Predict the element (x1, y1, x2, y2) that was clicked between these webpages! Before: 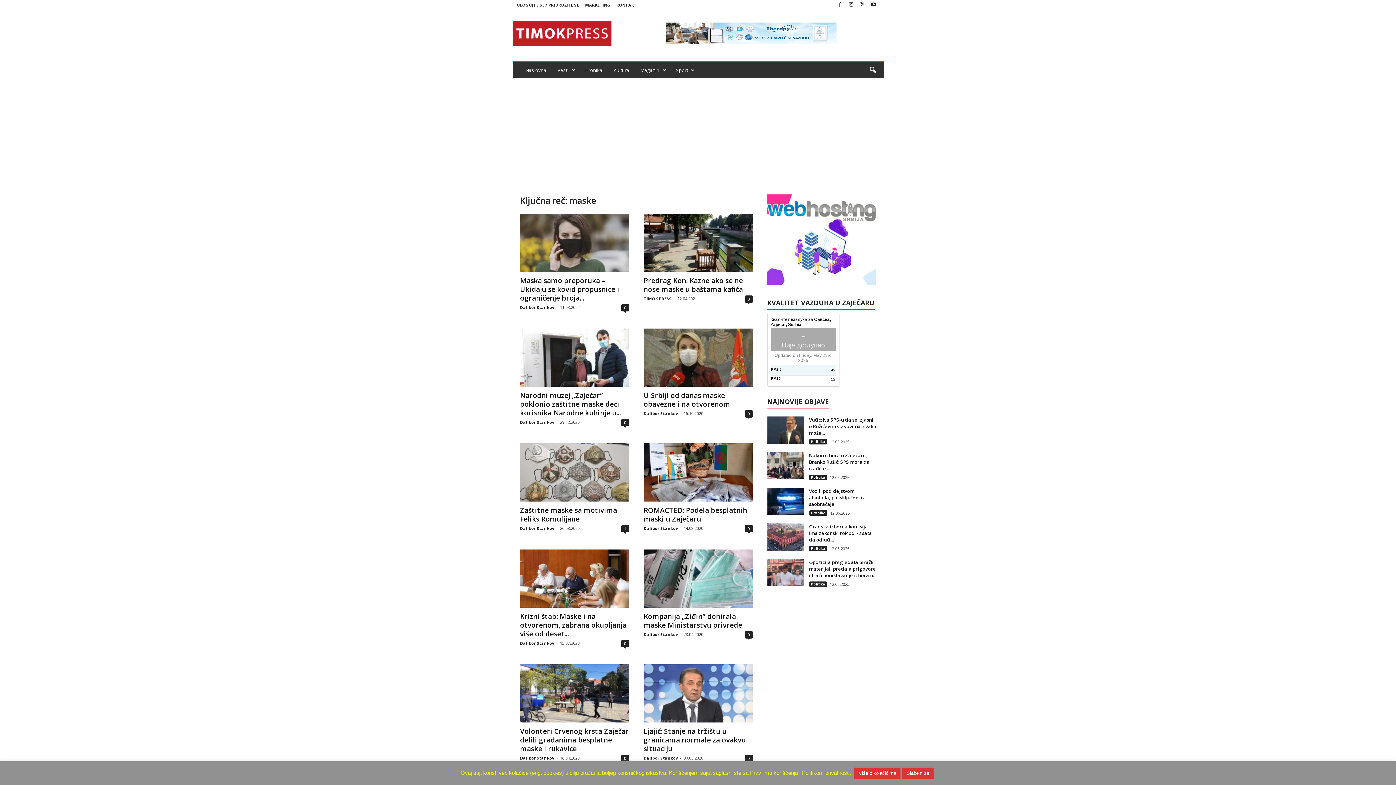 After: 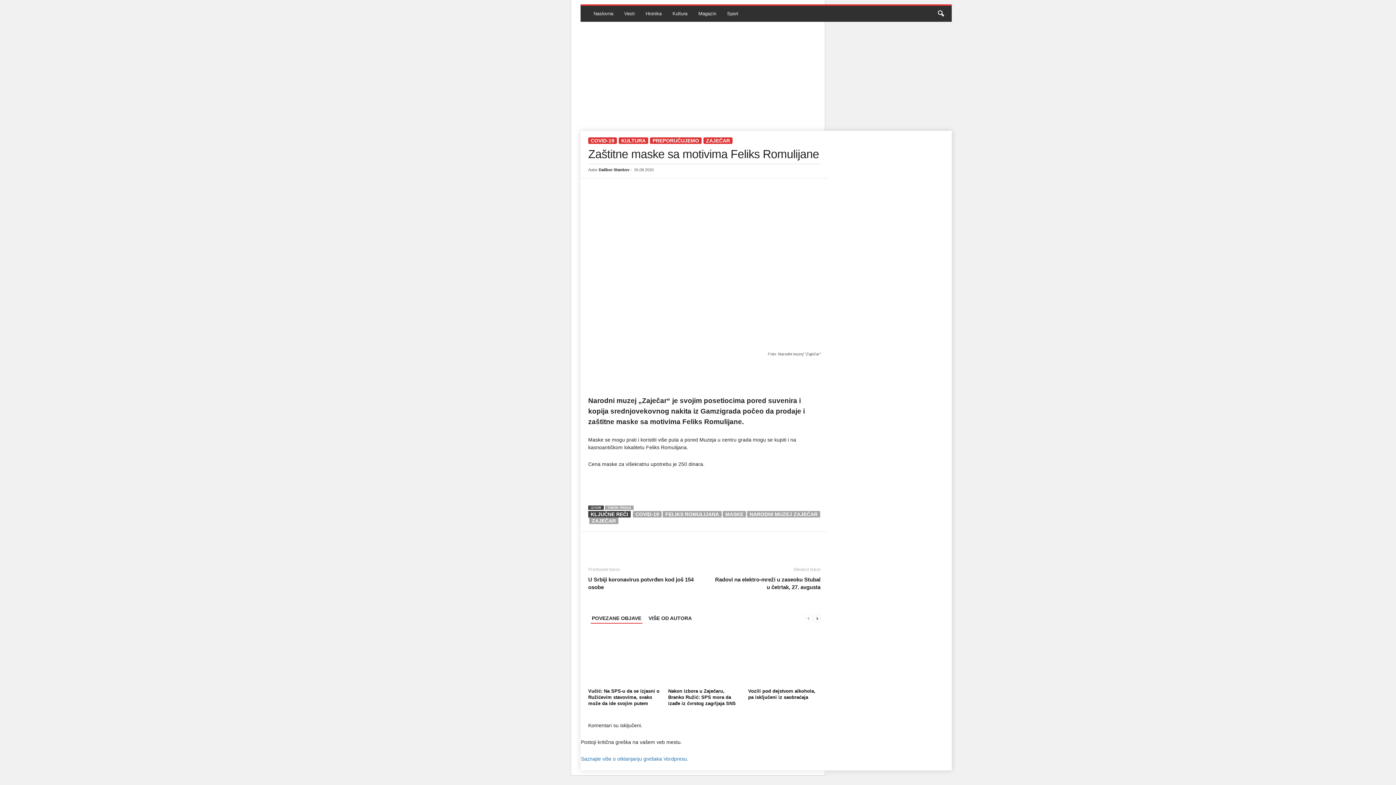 Action: label: 1 bbox: (621, 525, 629, 532)